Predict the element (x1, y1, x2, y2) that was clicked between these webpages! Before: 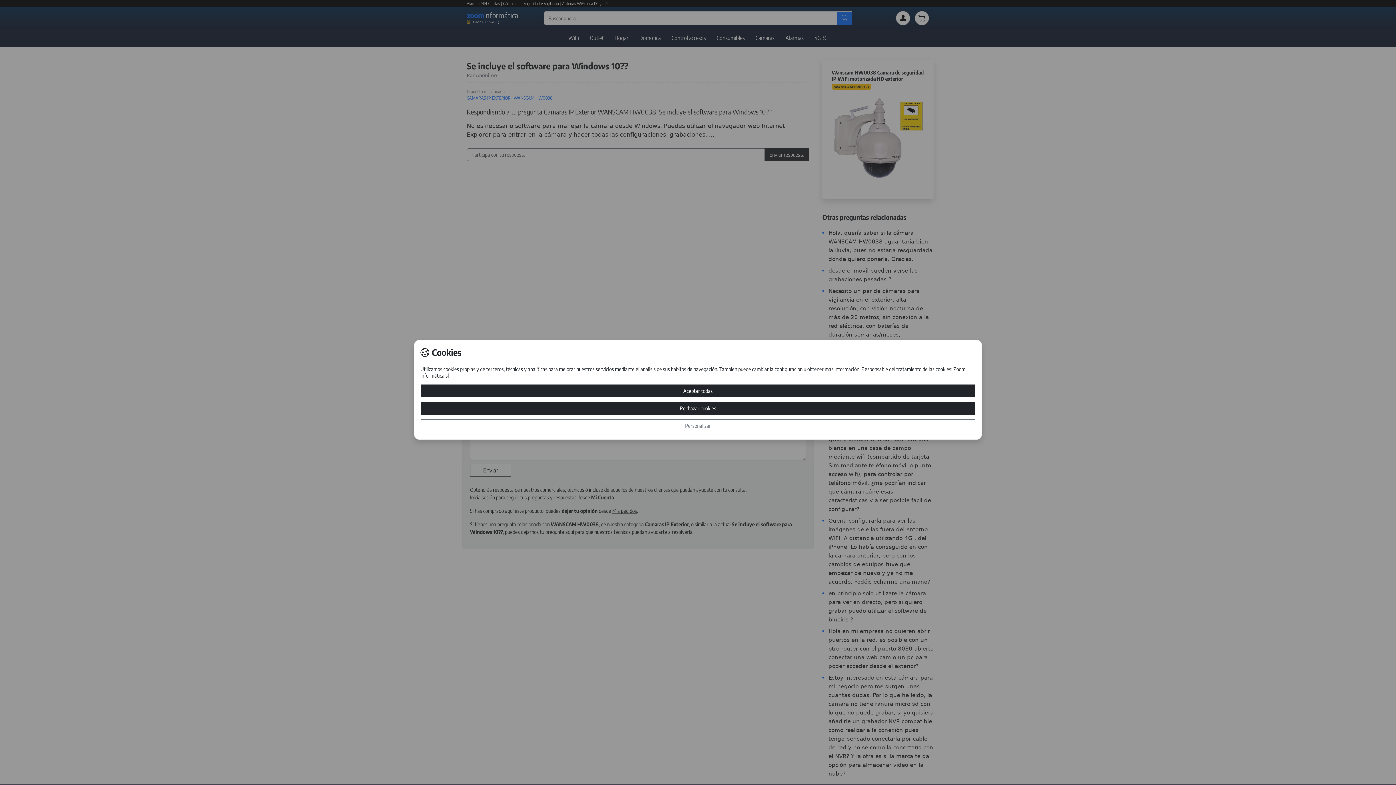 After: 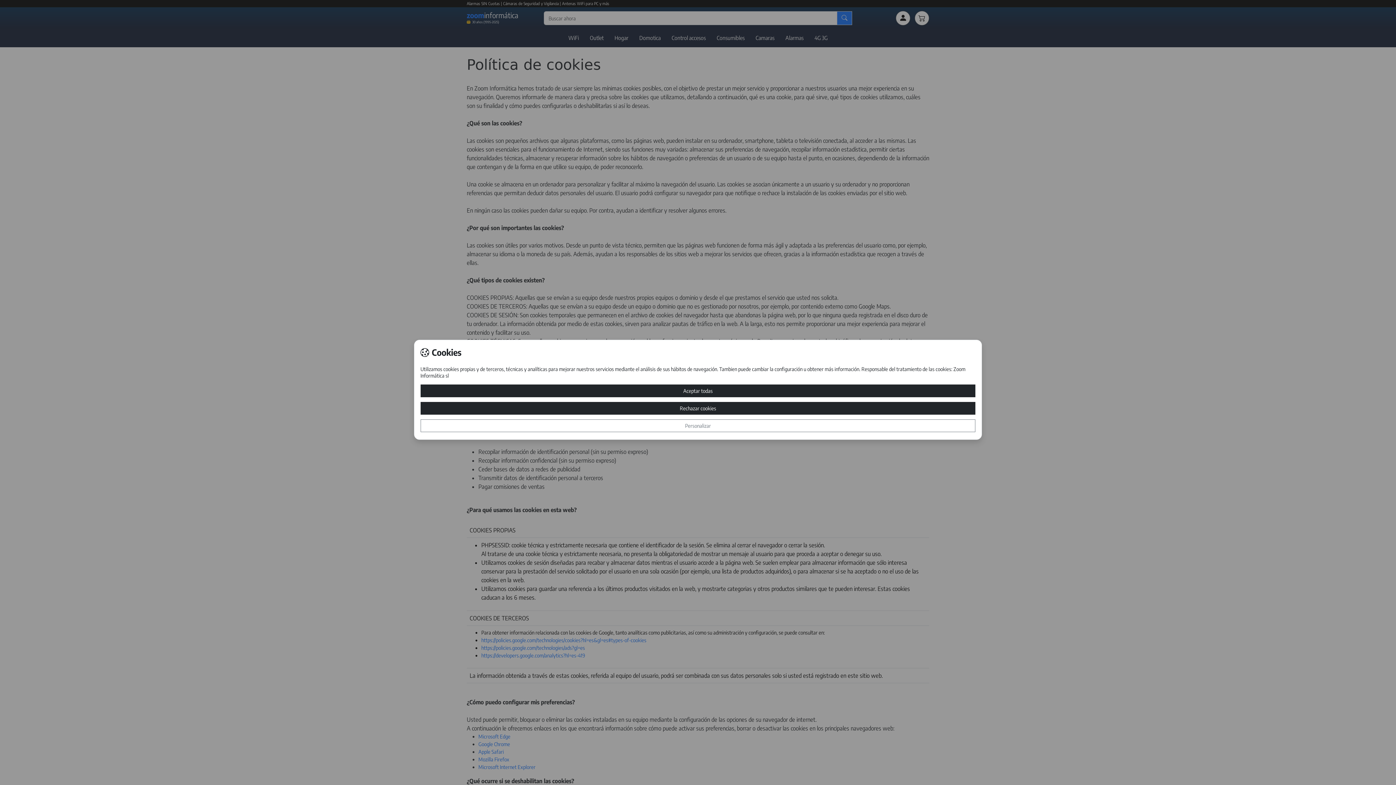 Action: bbox: (420, 419, 975, 432) label: Personalizar